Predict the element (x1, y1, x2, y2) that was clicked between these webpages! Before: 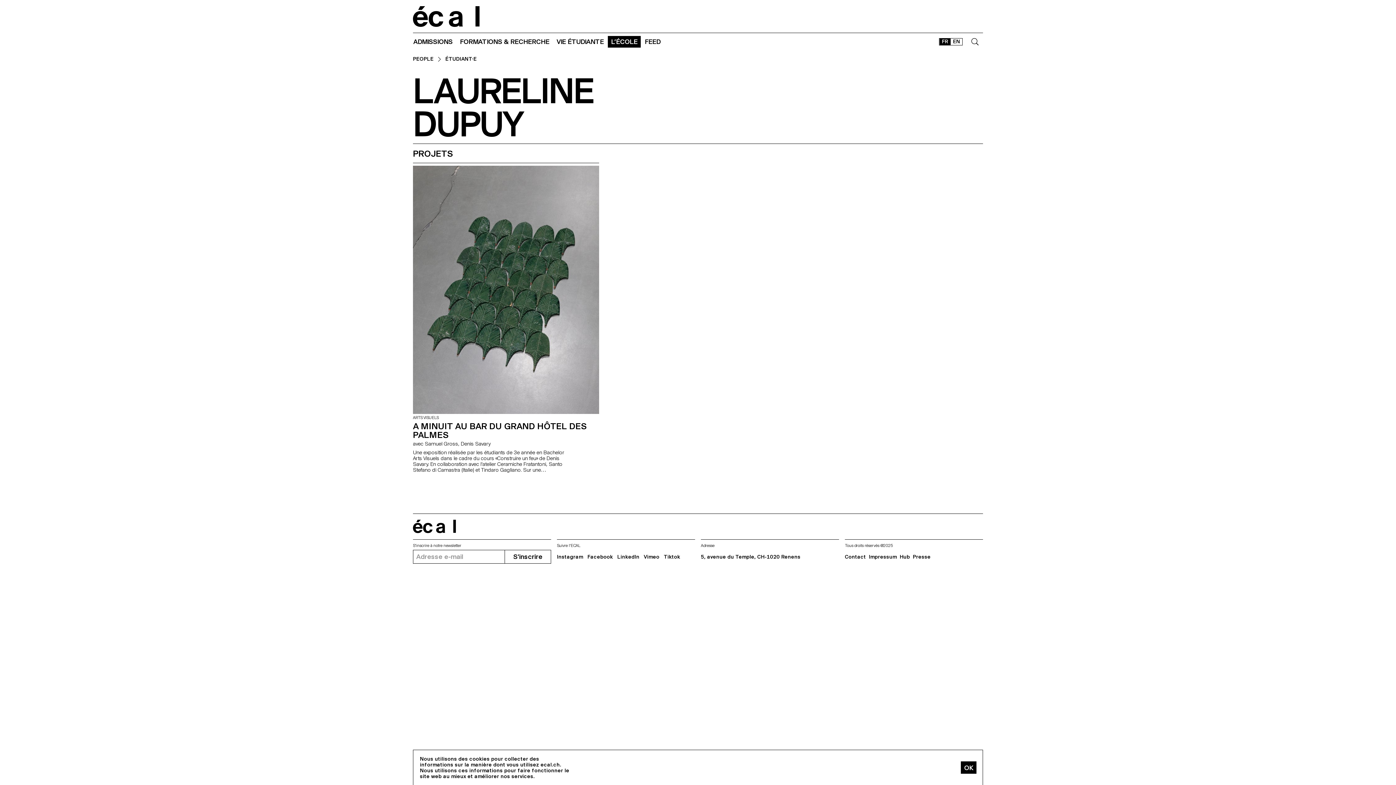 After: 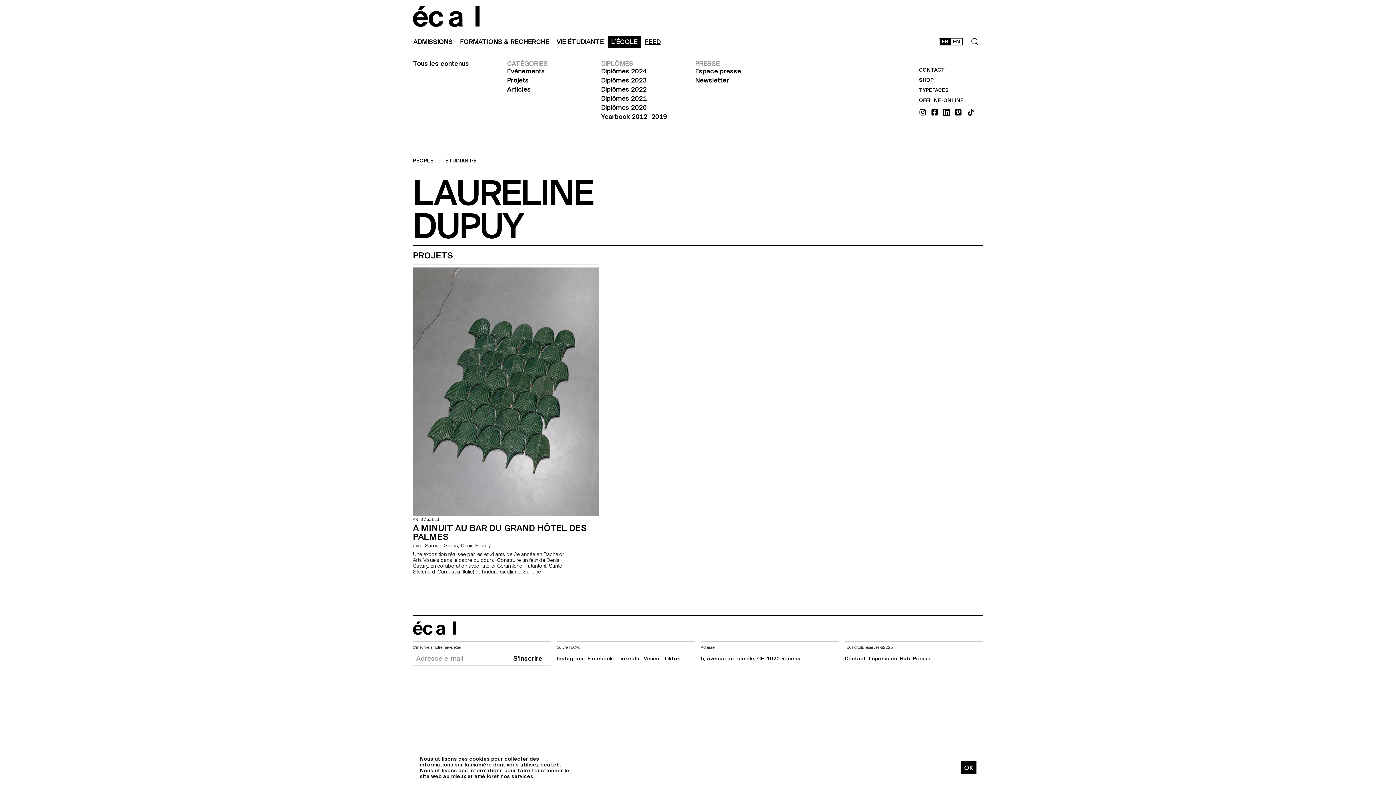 Action: bbox: (641, 35, 664, 48) label: FEED